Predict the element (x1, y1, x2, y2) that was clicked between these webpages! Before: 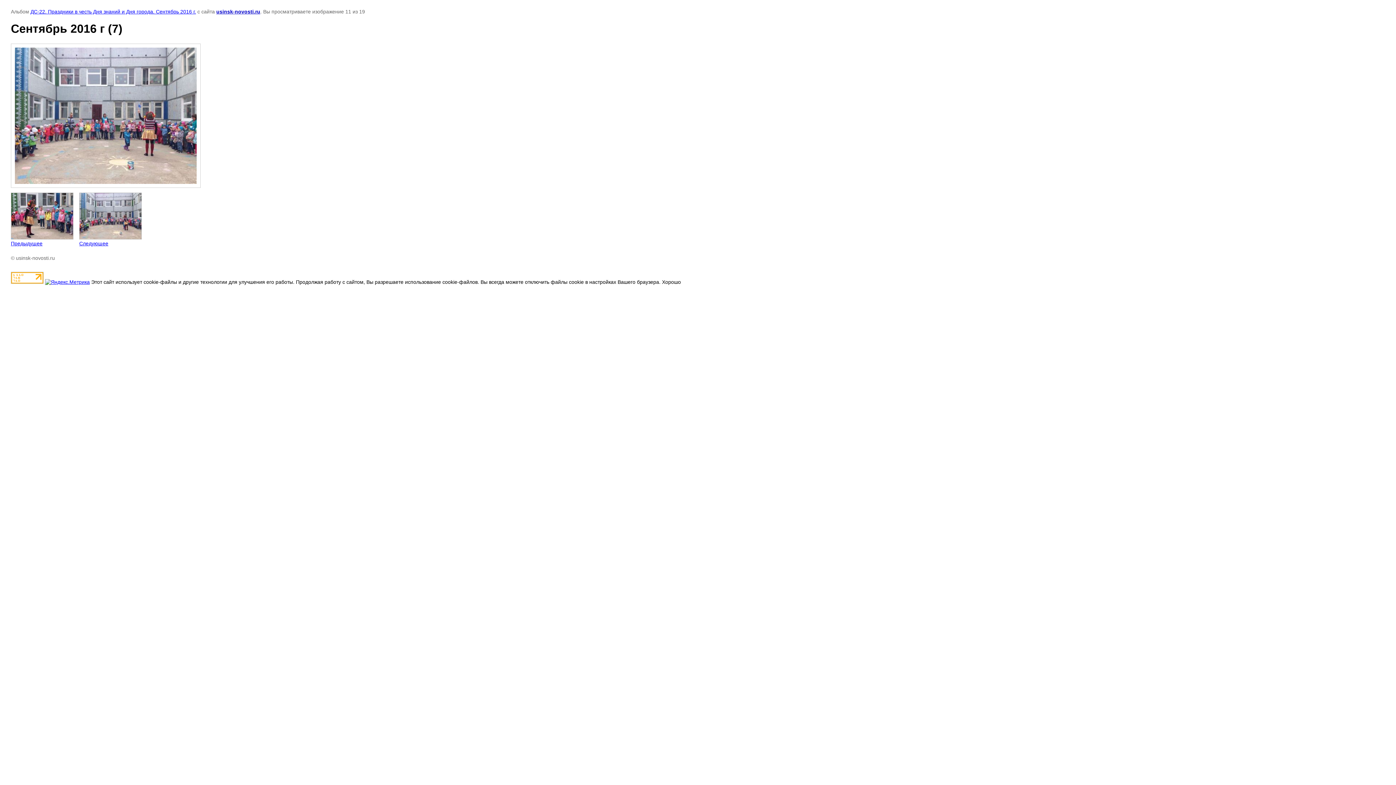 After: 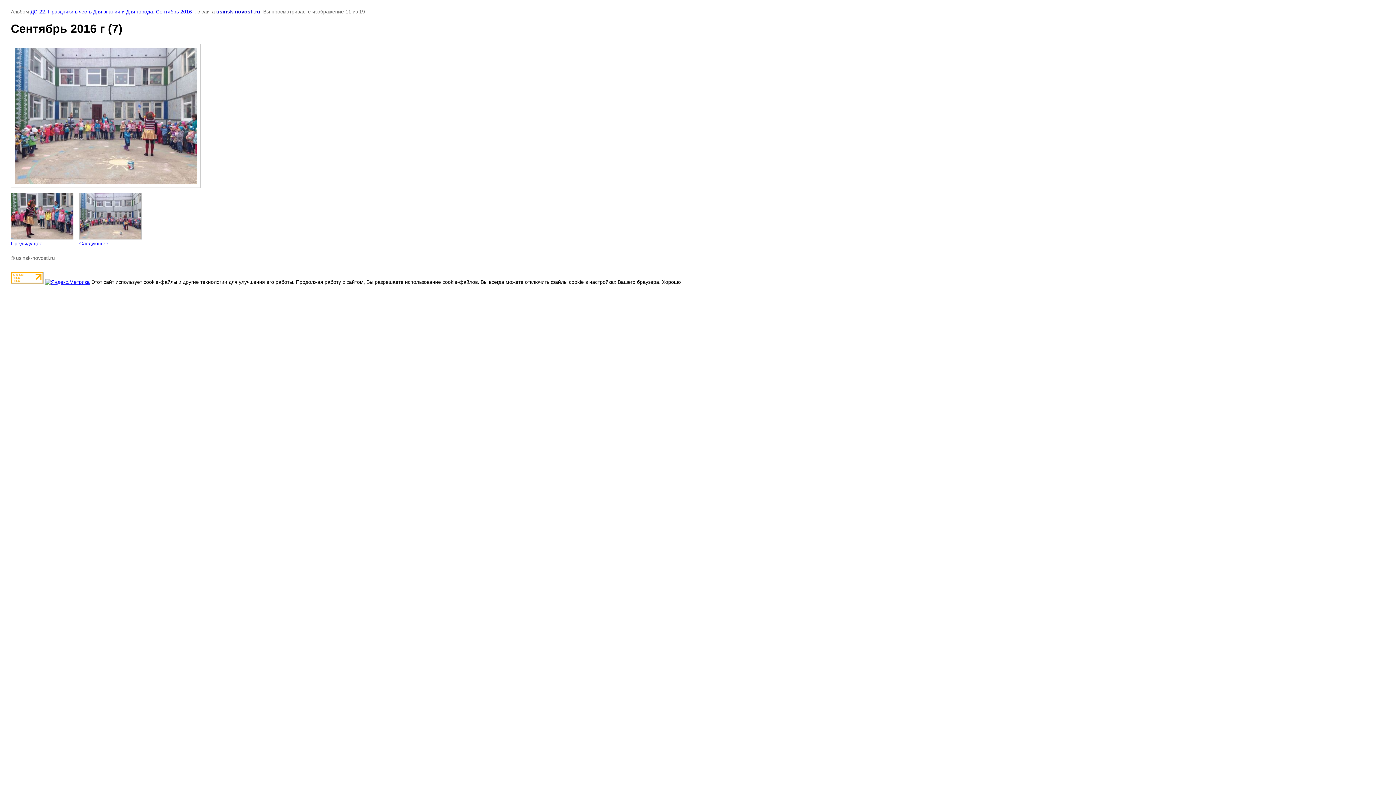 Action: bbox: (10, 279, 43, 285)